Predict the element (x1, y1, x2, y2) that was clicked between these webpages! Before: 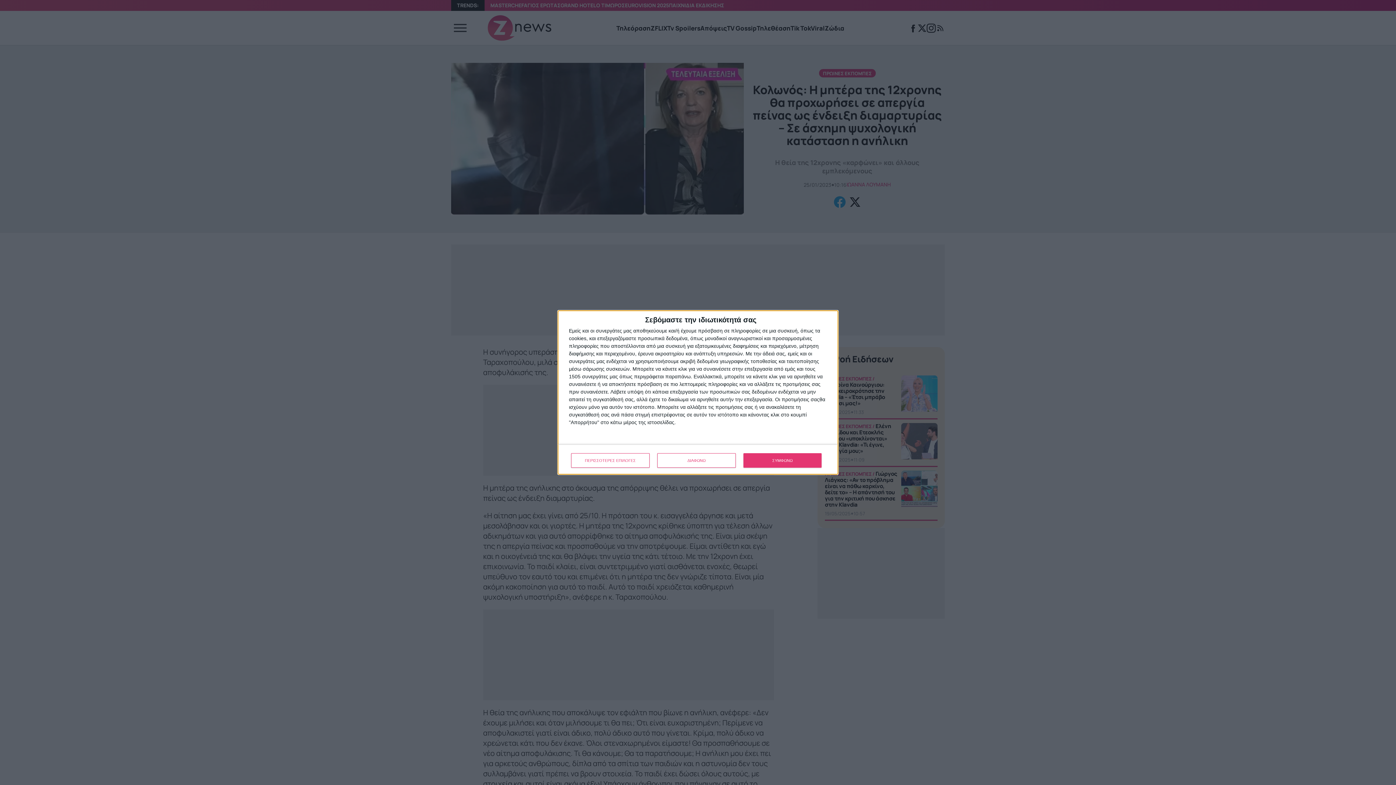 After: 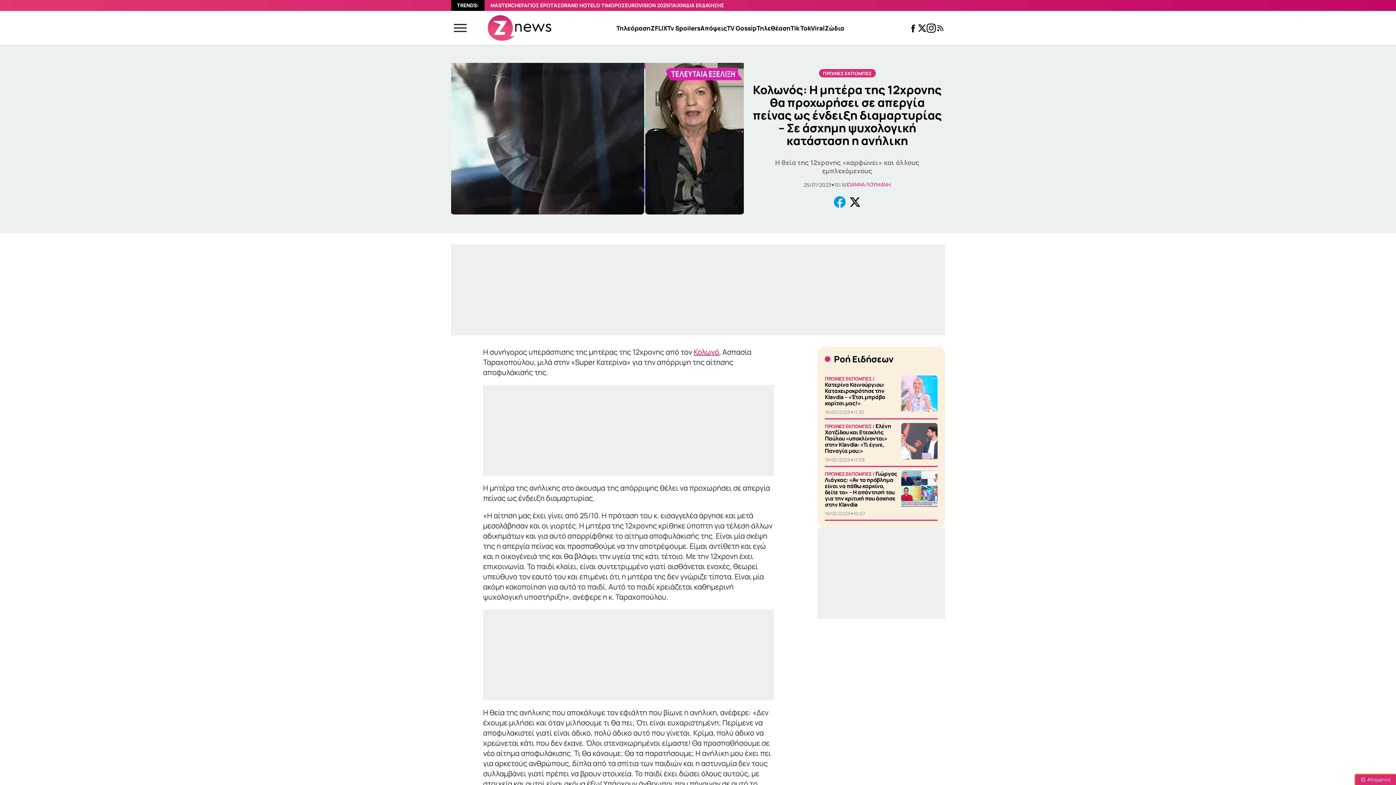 Action: bbox: (657, 453, 736, 468) label: ΔΙΑΦΩΝΩ